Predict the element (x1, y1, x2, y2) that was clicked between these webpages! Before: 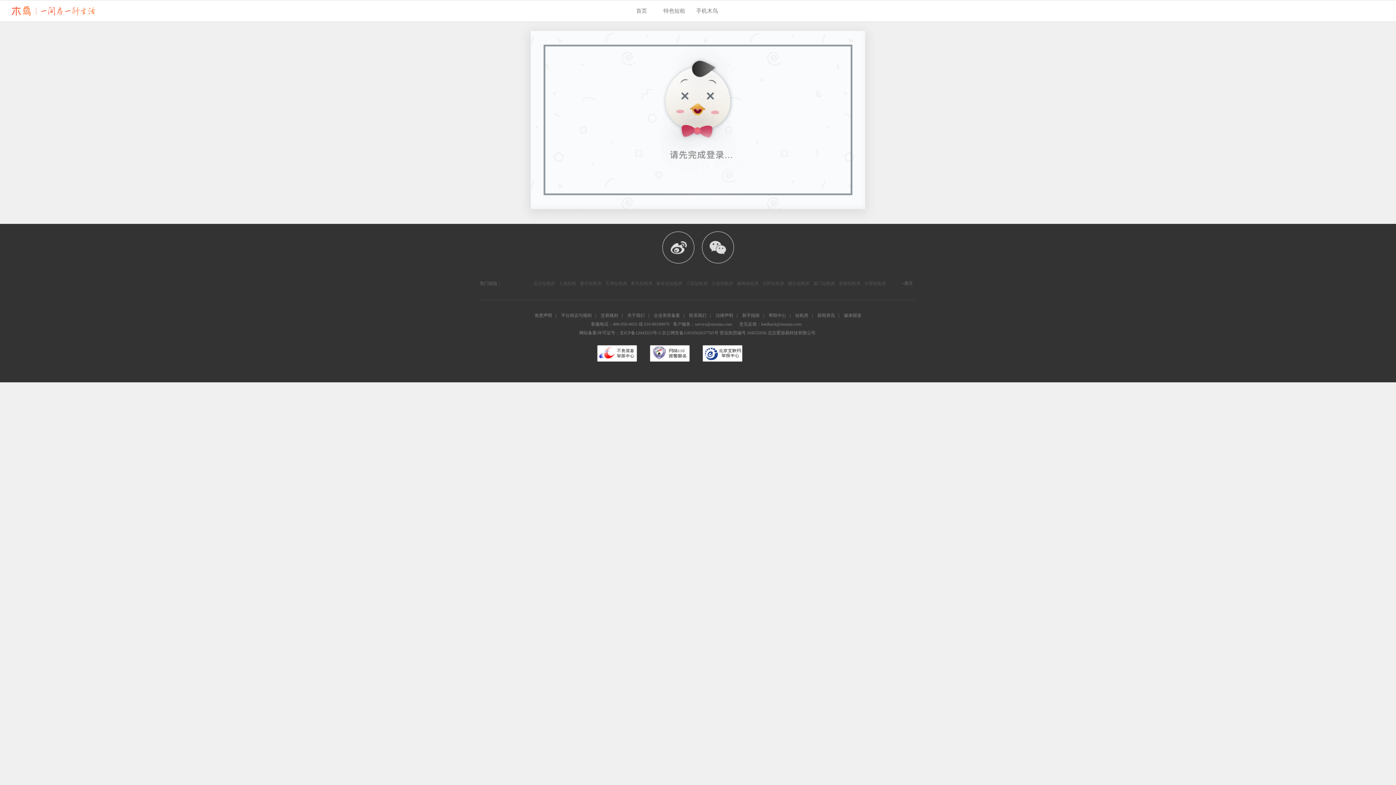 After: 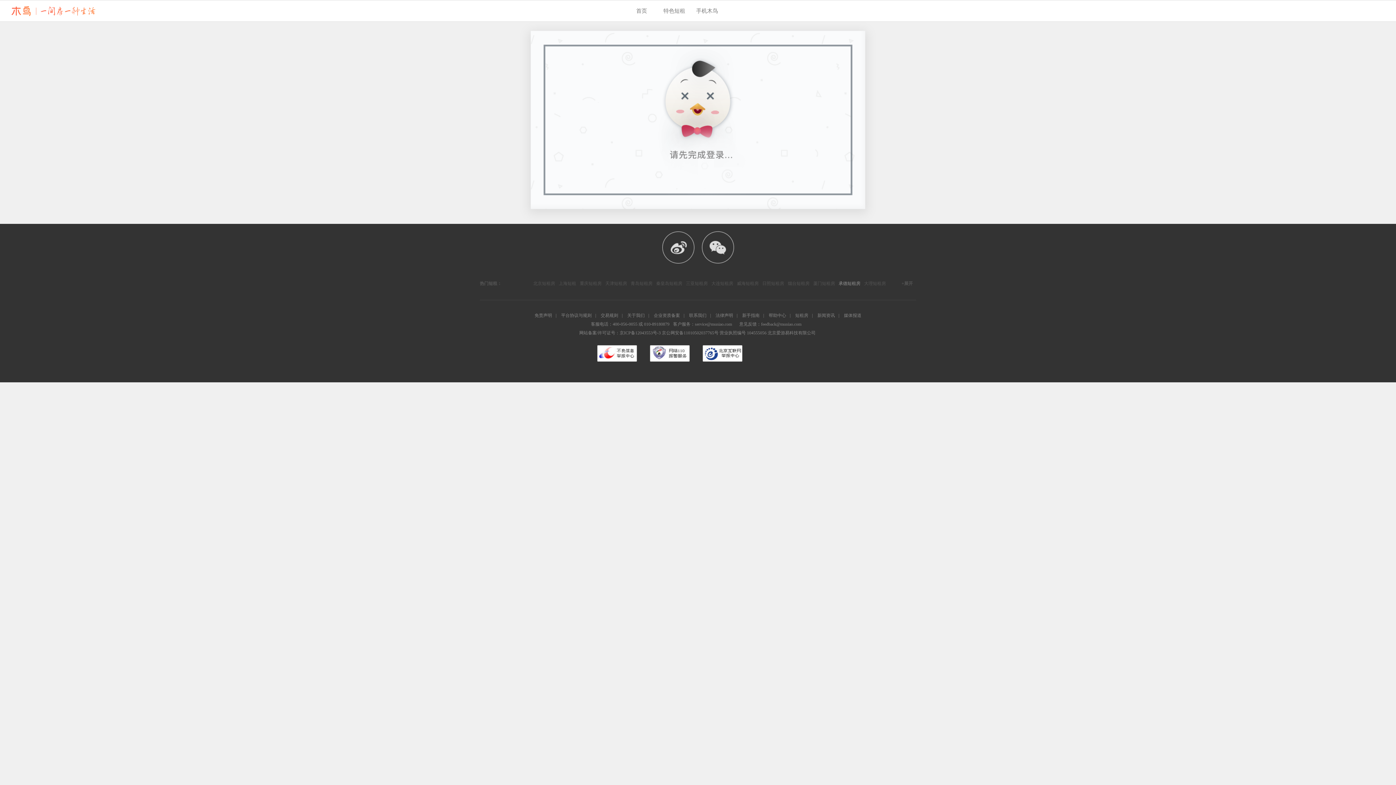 Action: bbox: (838, 278, 860, 289) label: 承德短租房